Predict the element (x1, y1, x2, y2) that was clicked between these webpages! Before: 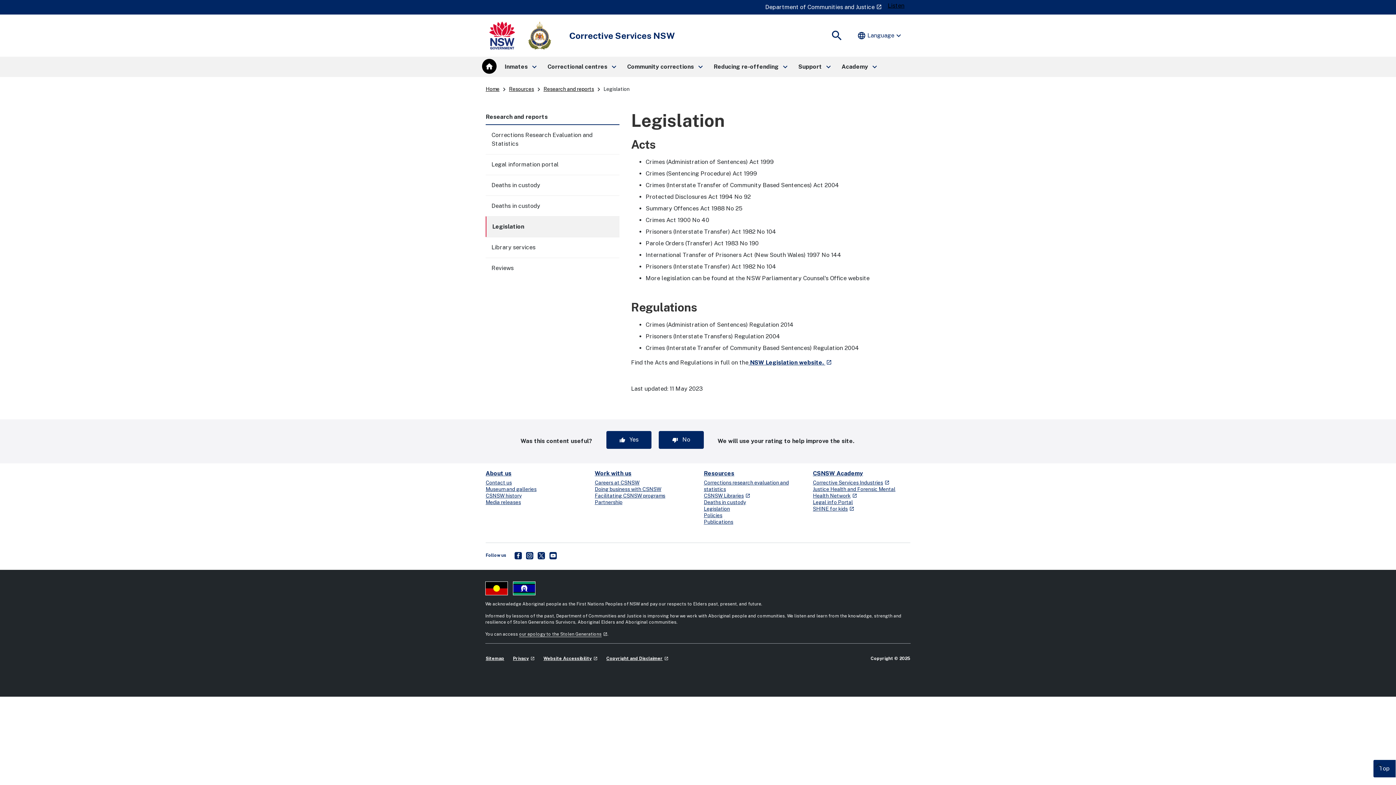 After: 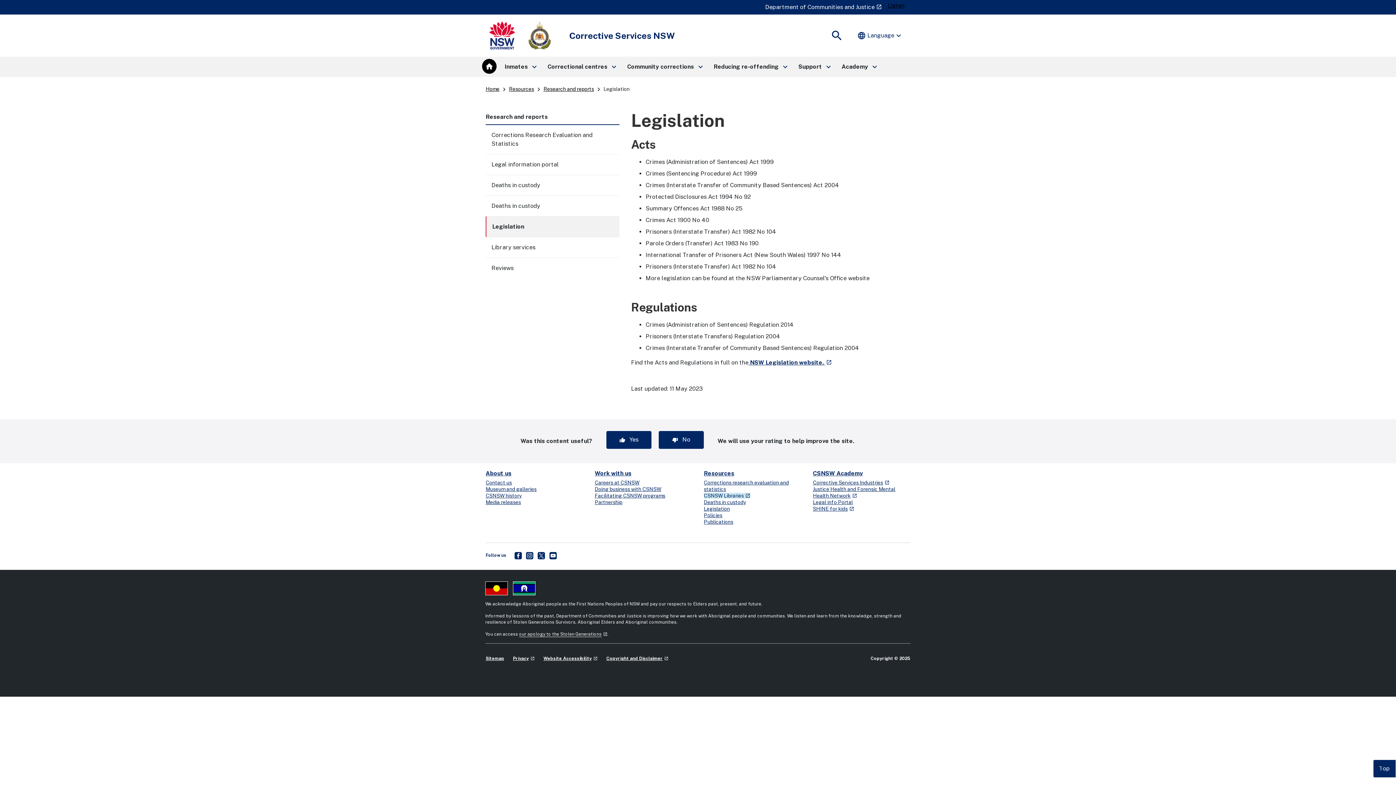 Action: label: CSNSW Libraries
- external site
launch bbox: (704, 493, 750, 498)